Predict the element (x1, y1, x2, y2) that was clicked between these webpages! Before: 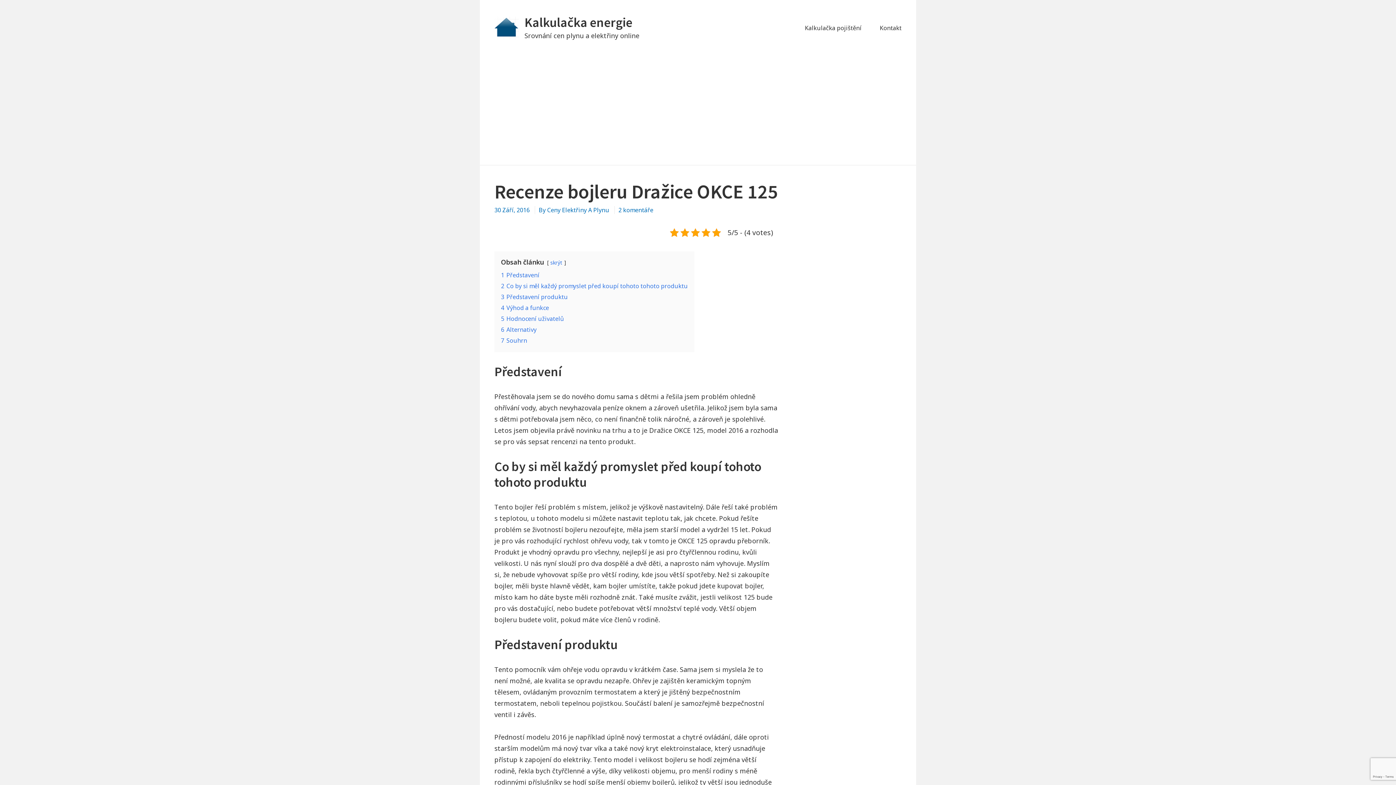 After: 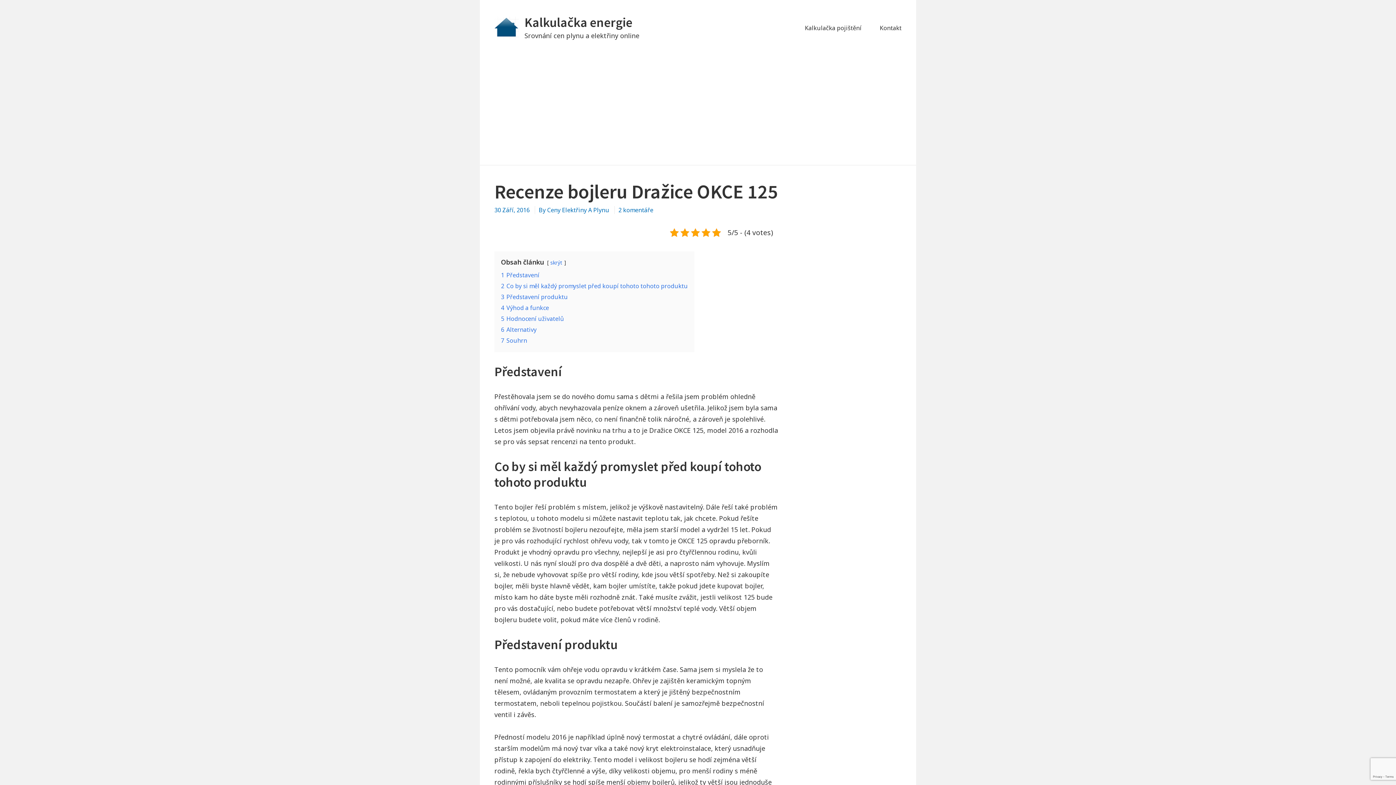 Action: label: 30 Září, 2016  bbox: (494, 206, 531, 214)